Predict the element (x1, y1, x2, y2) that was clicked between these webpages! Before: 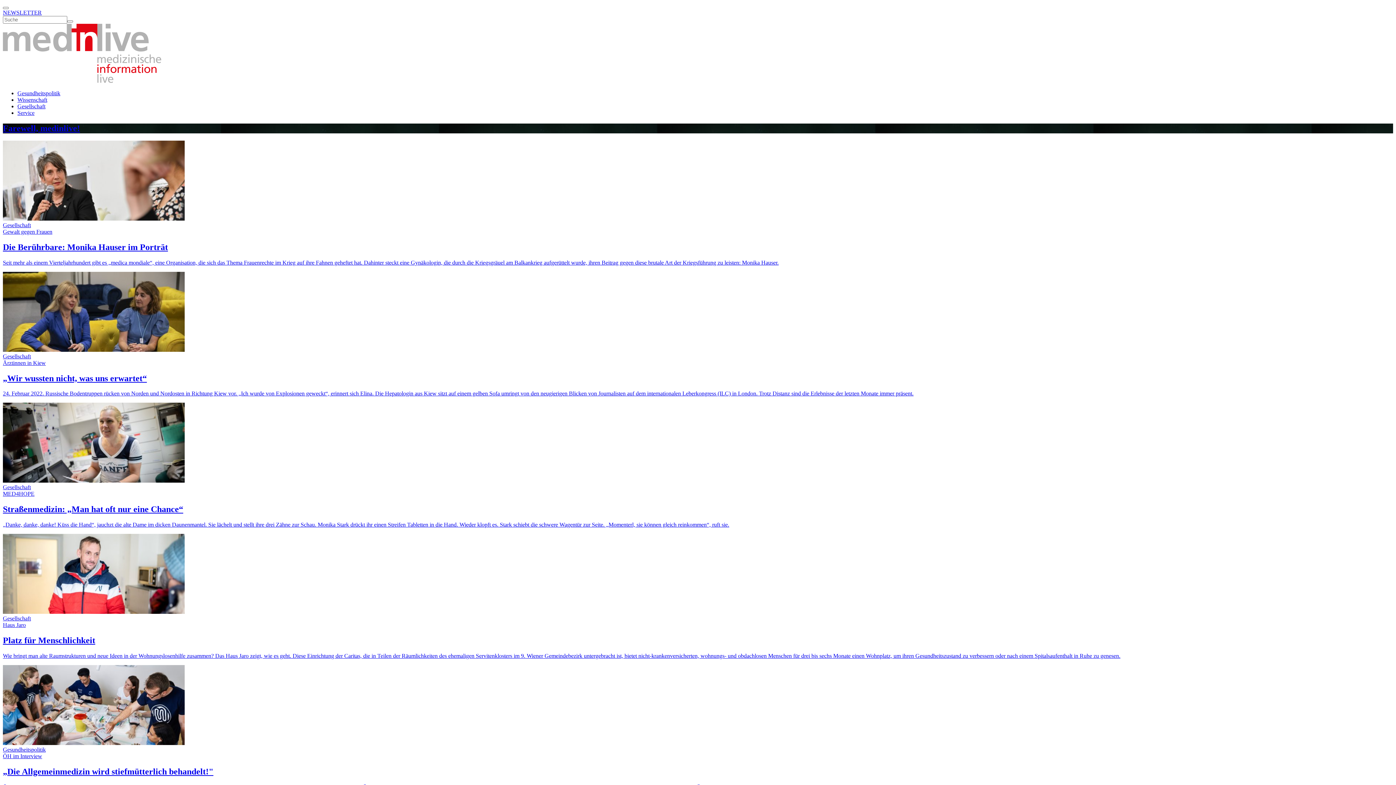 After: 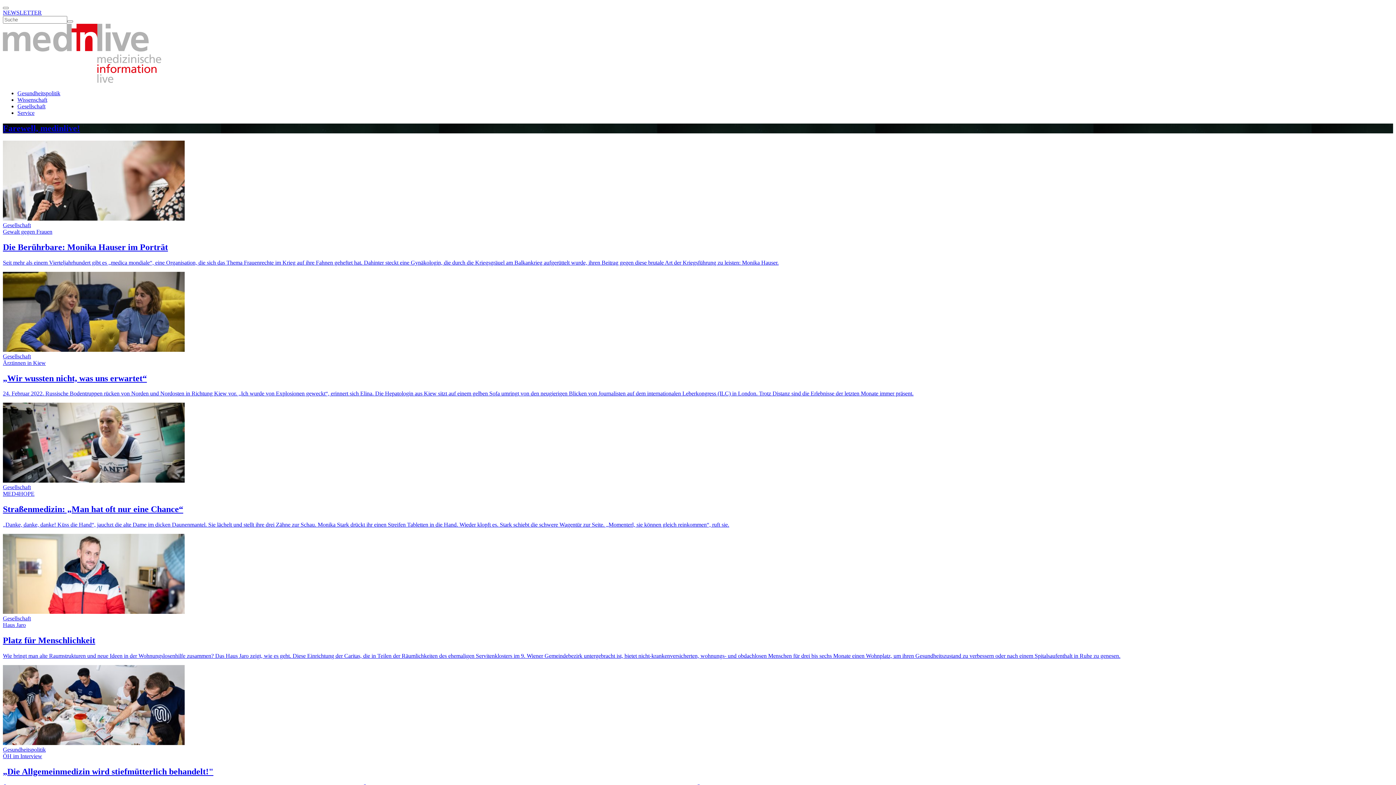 Action: bbox: (2, 740, 1393, 790) label: Gesundheitspolitik
ÖH im Interview
„Die Allgemeinmedizin wird stiefmütterlich behandelt!"

Ärztemangel am Land, immer stärkere Abwanderung ins Ausland und immer lauter werdende Wünsche nach mehr Work-Life-Balance sind Themen, die die Ärzteschaft bewegen. Wie aber geht es dem medizinischen Nachwuchs damit? medinlive hat sich mit Isolde Kostner, der 2. Stv. Vorsitzenden der ÖH Medizin Wien und Generalsekretärin Olga Fotiadis zusammengesetzt, um mehr darüber zu erfahren.